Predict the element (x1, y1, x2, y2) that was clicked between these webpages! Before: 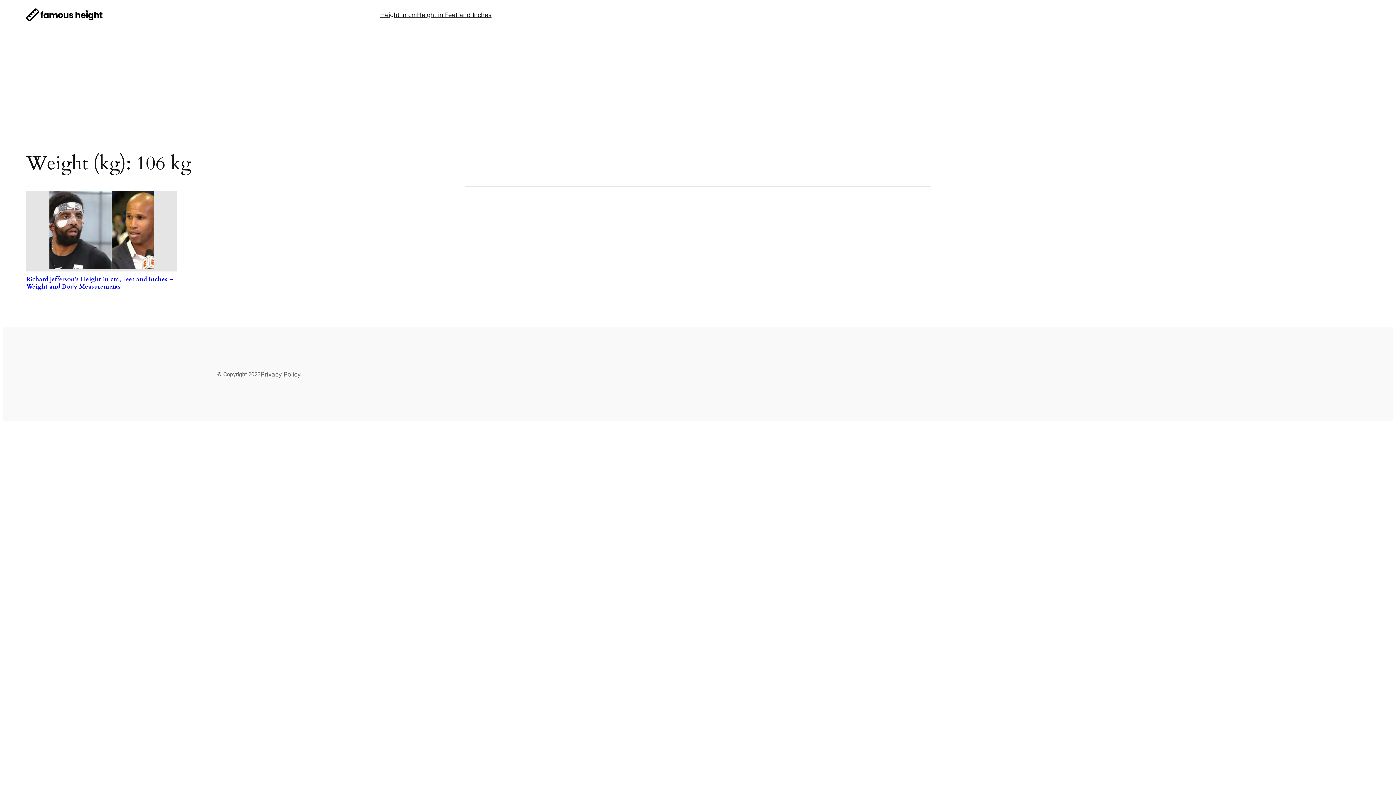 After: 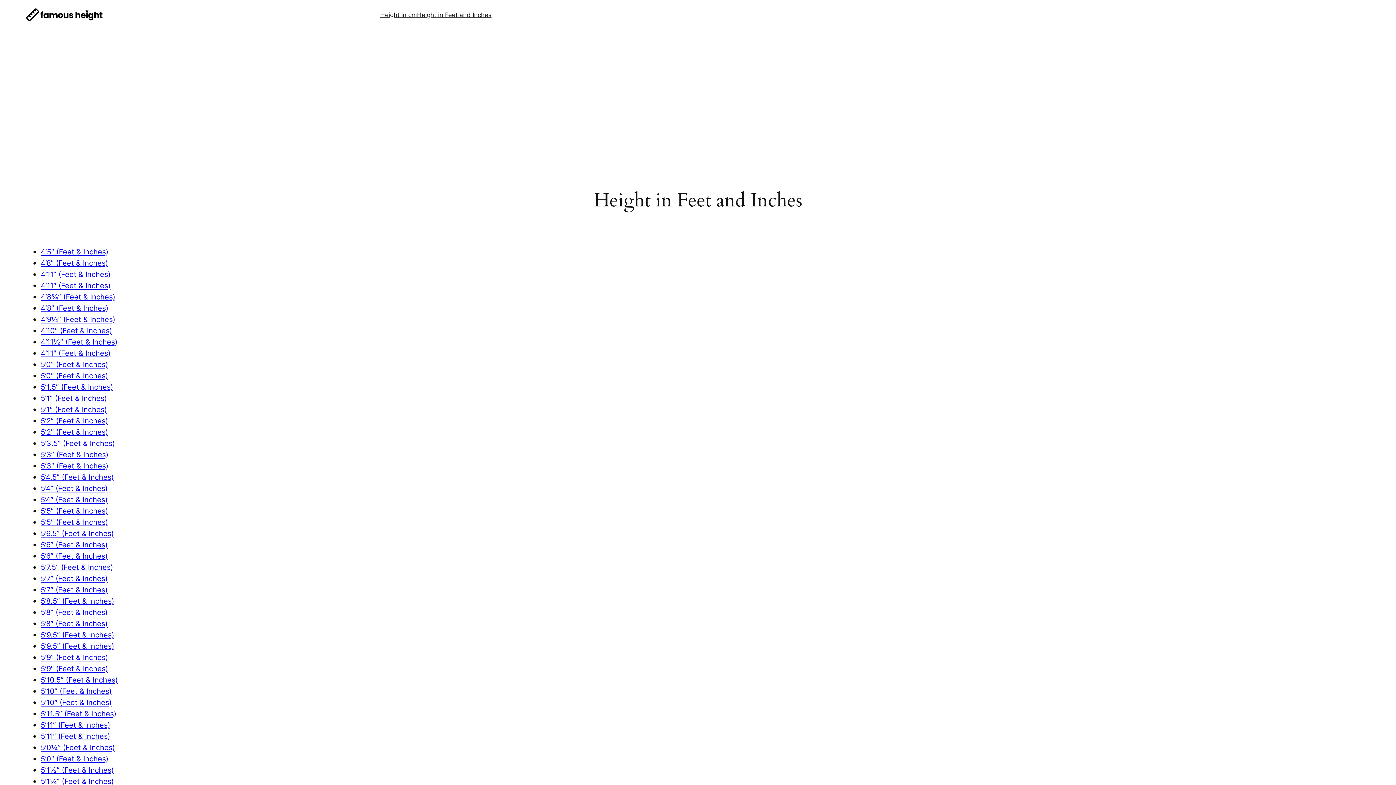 Action: label: Height in Feet and Inches bbox: (417, 10, 491, 19)